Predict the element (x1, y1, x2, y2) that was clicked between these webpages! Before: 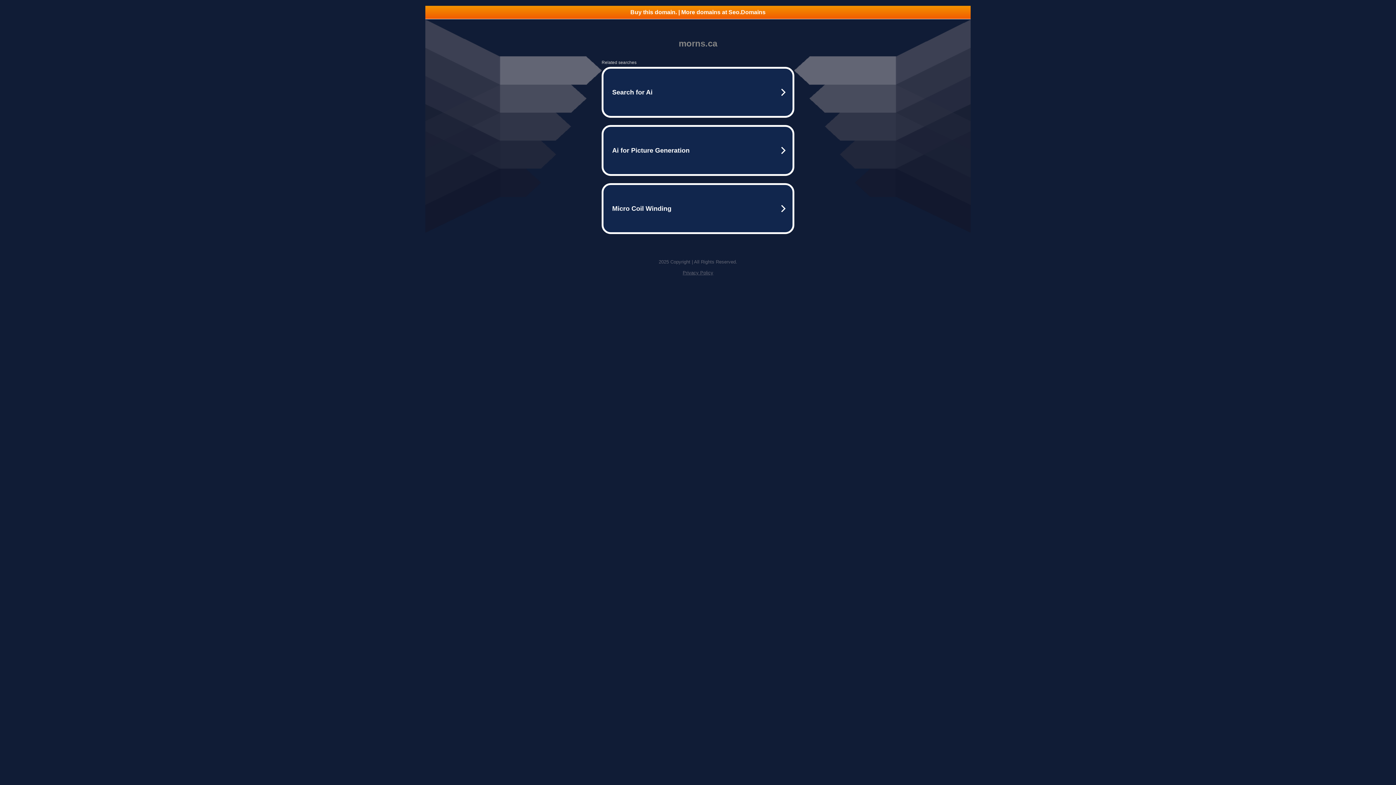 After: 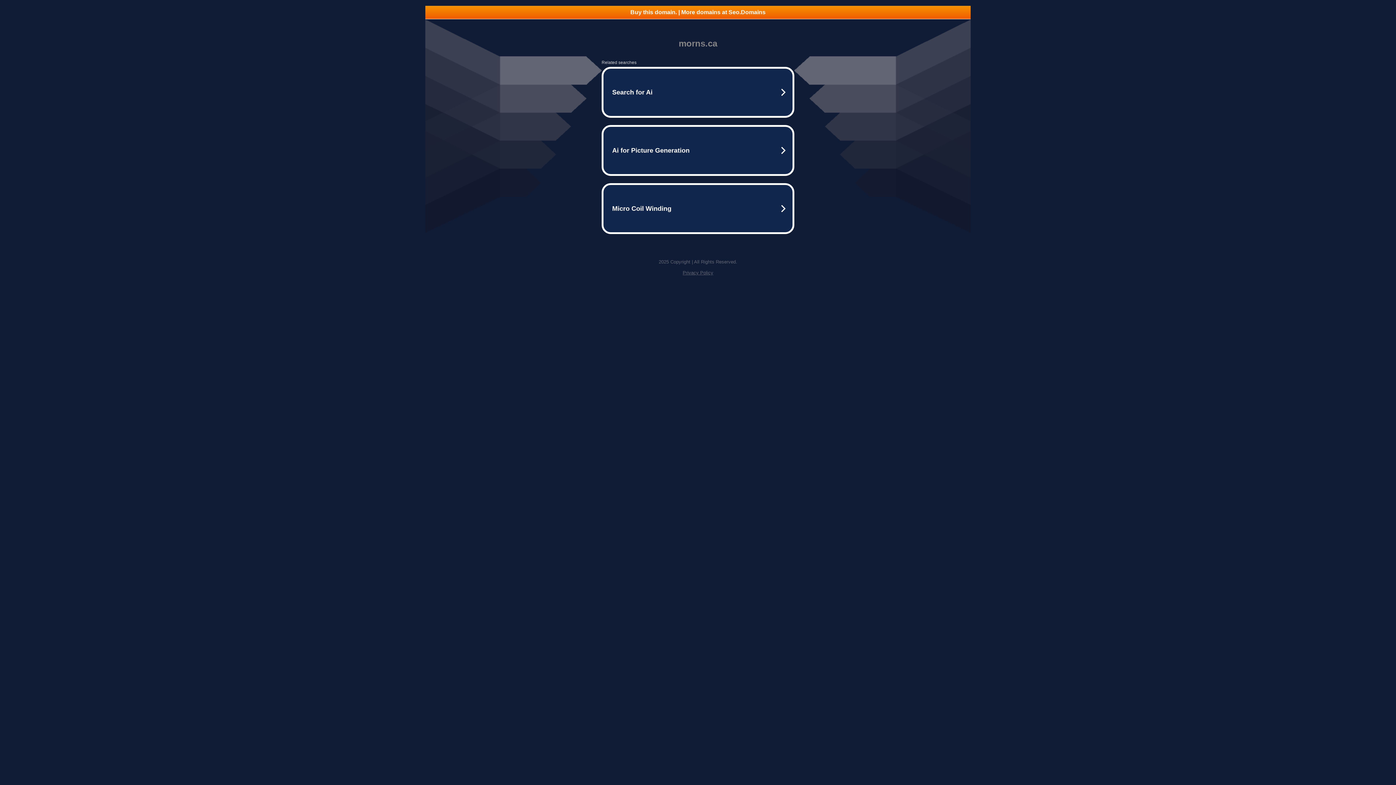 Action: bbox: (425, 5, 970, 18) label: Buy this domain. | More domains at Seo.Domains